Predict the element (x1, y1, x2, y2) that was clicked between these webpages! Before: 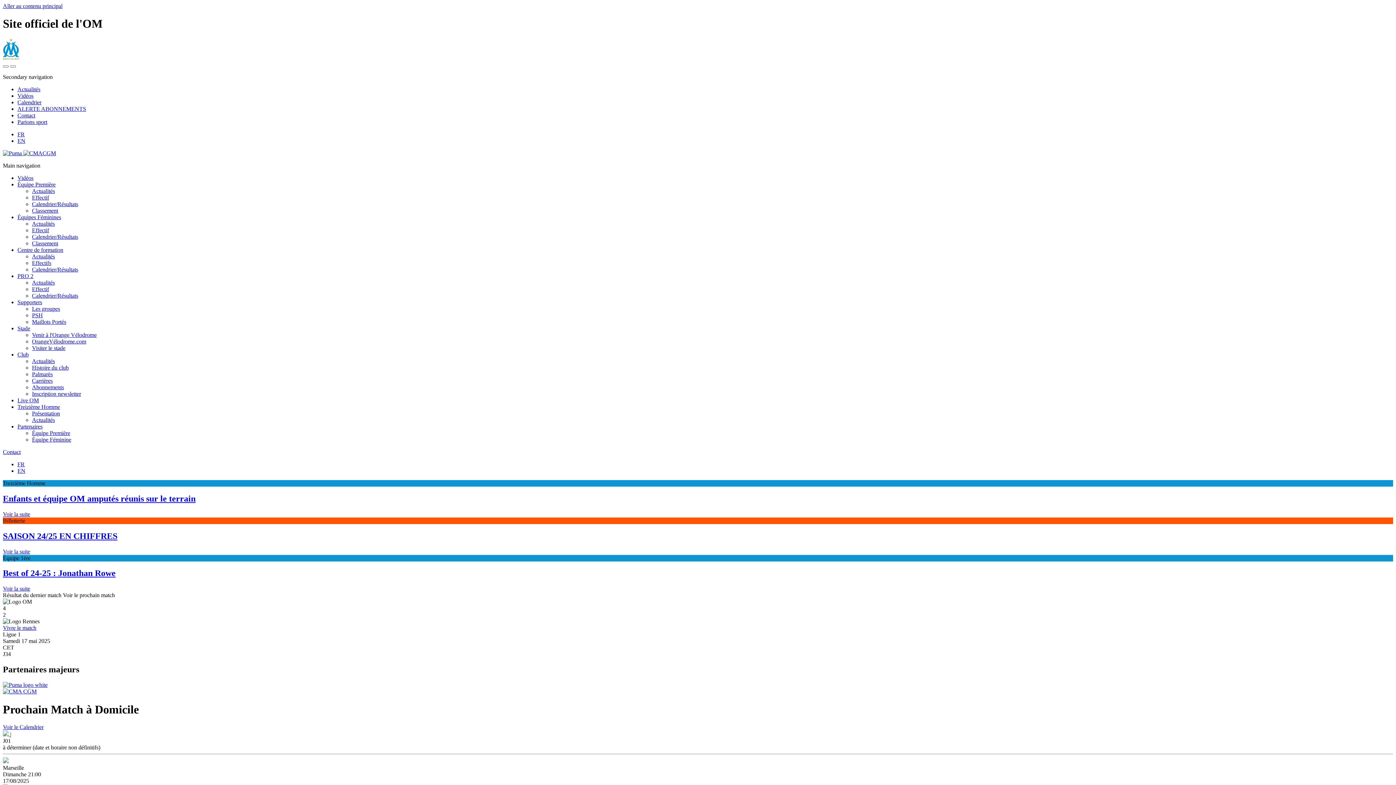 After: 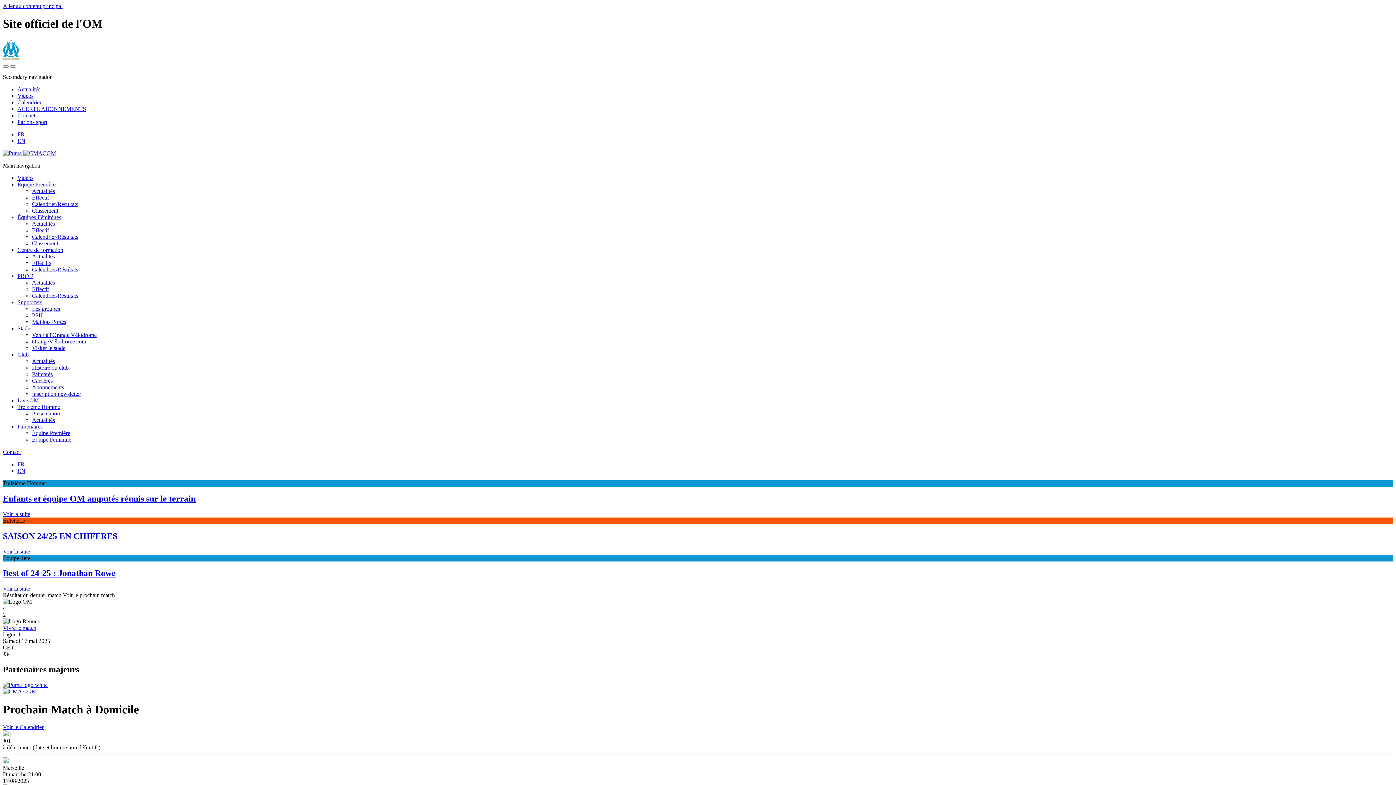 Action: bbox: (17, 461, 24, 467) label: FR